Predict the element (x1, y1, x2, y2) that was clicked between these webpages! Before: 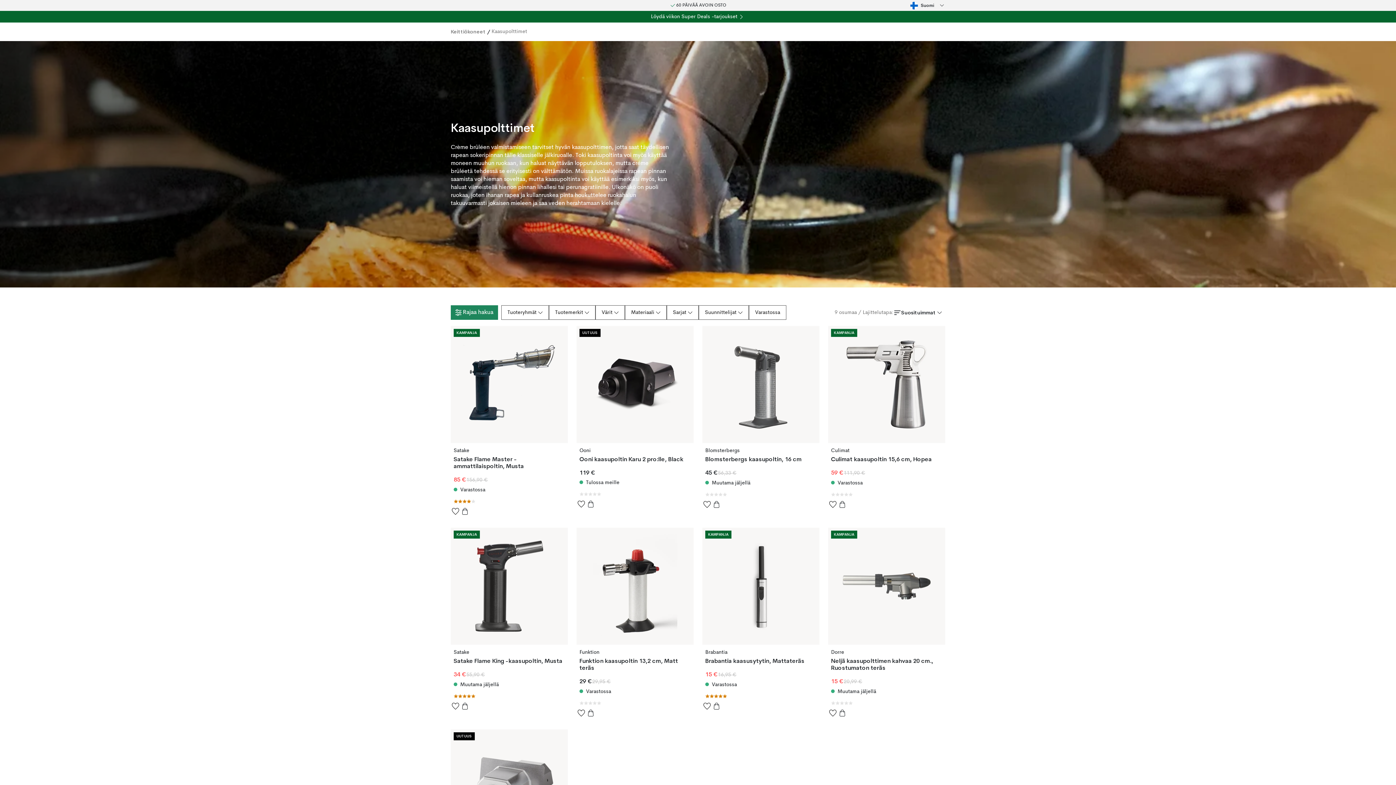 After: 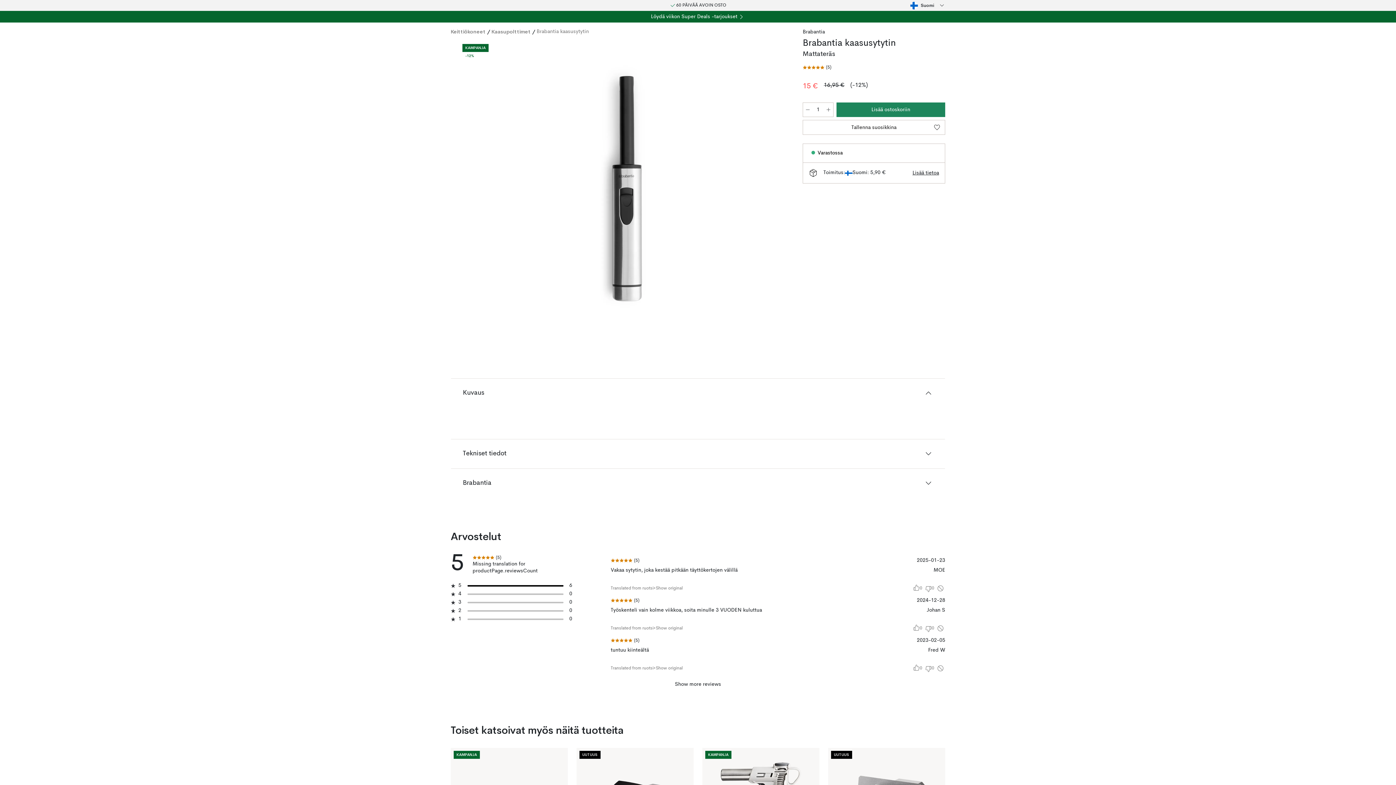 Action: bbox: (702, 528, 819, 701) label: Brabantia
Brabantia kaasusytytin, Mattateräs
15 €
16,95 €
Varastossa